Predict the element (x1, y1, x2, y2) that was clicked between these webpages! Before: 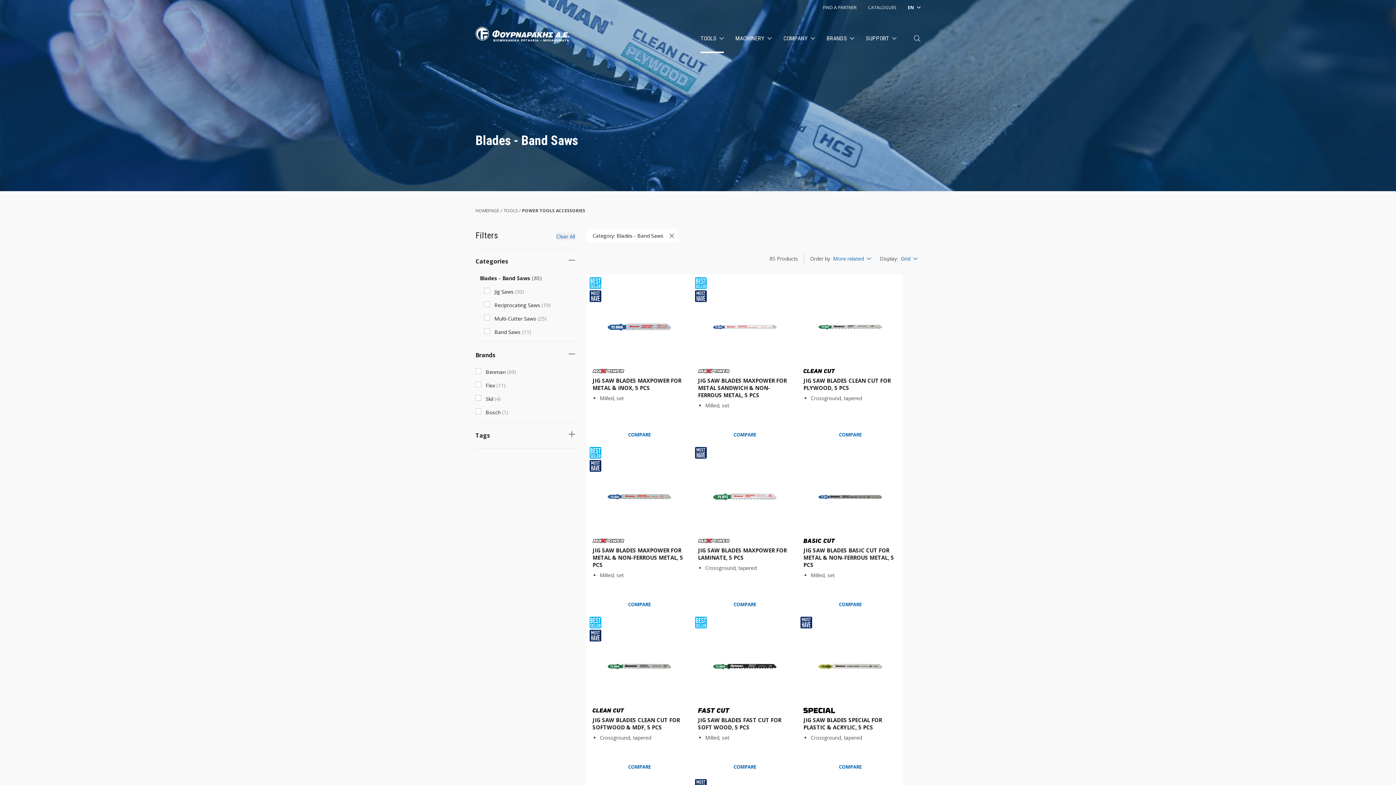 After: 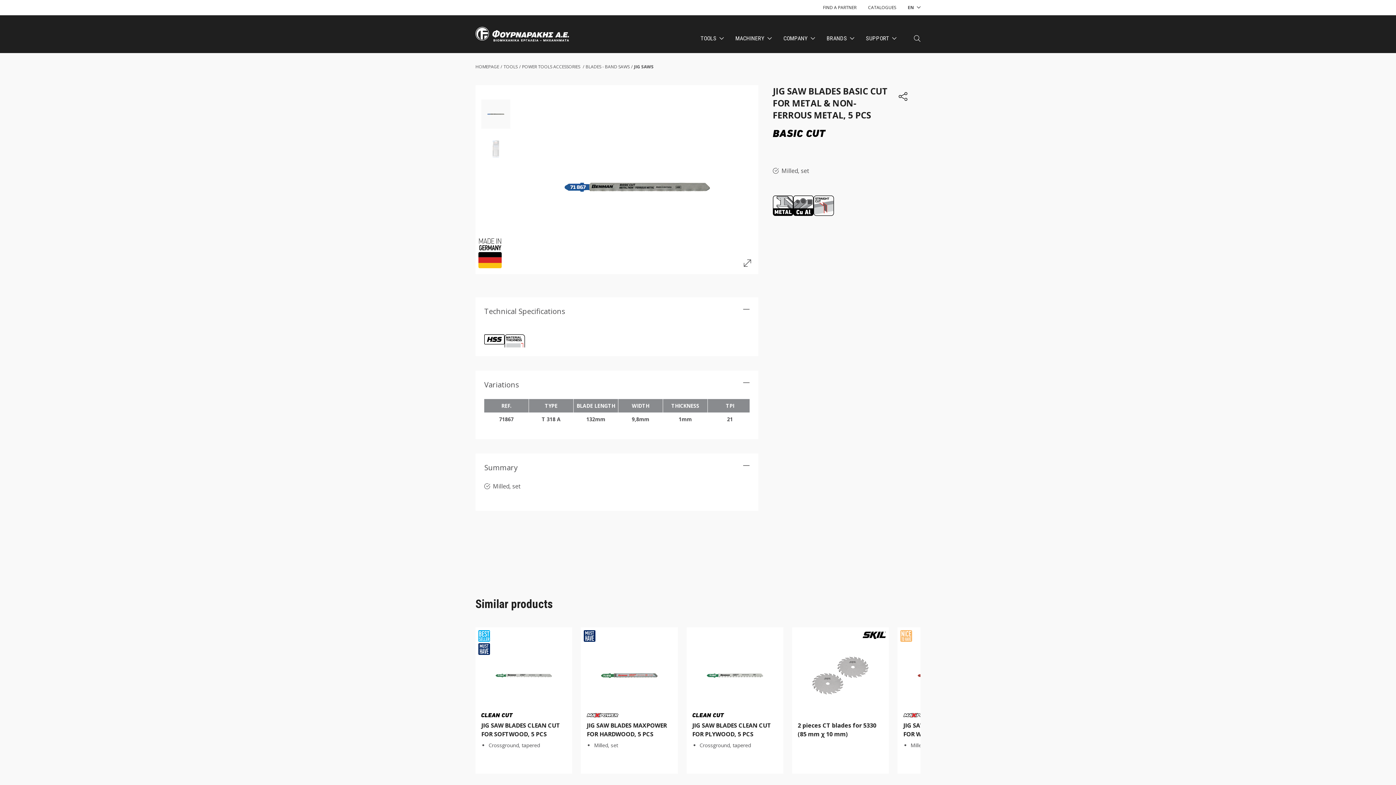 Action: label: JIG SAW BLADES BASIC CUT FOR METAL & NON-FERROUS METAL, 5 PCS
Milled, set bbox: (797, 444, 903, 595)